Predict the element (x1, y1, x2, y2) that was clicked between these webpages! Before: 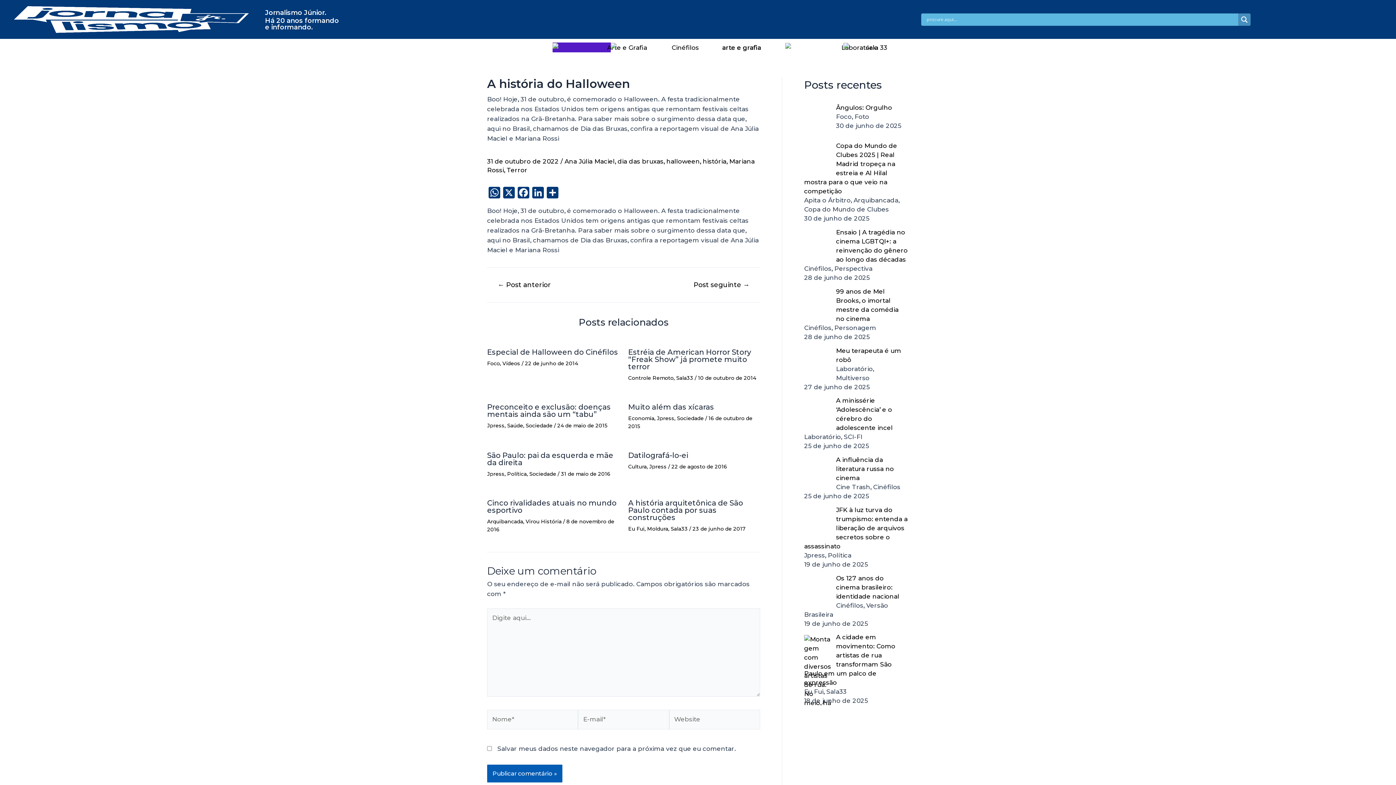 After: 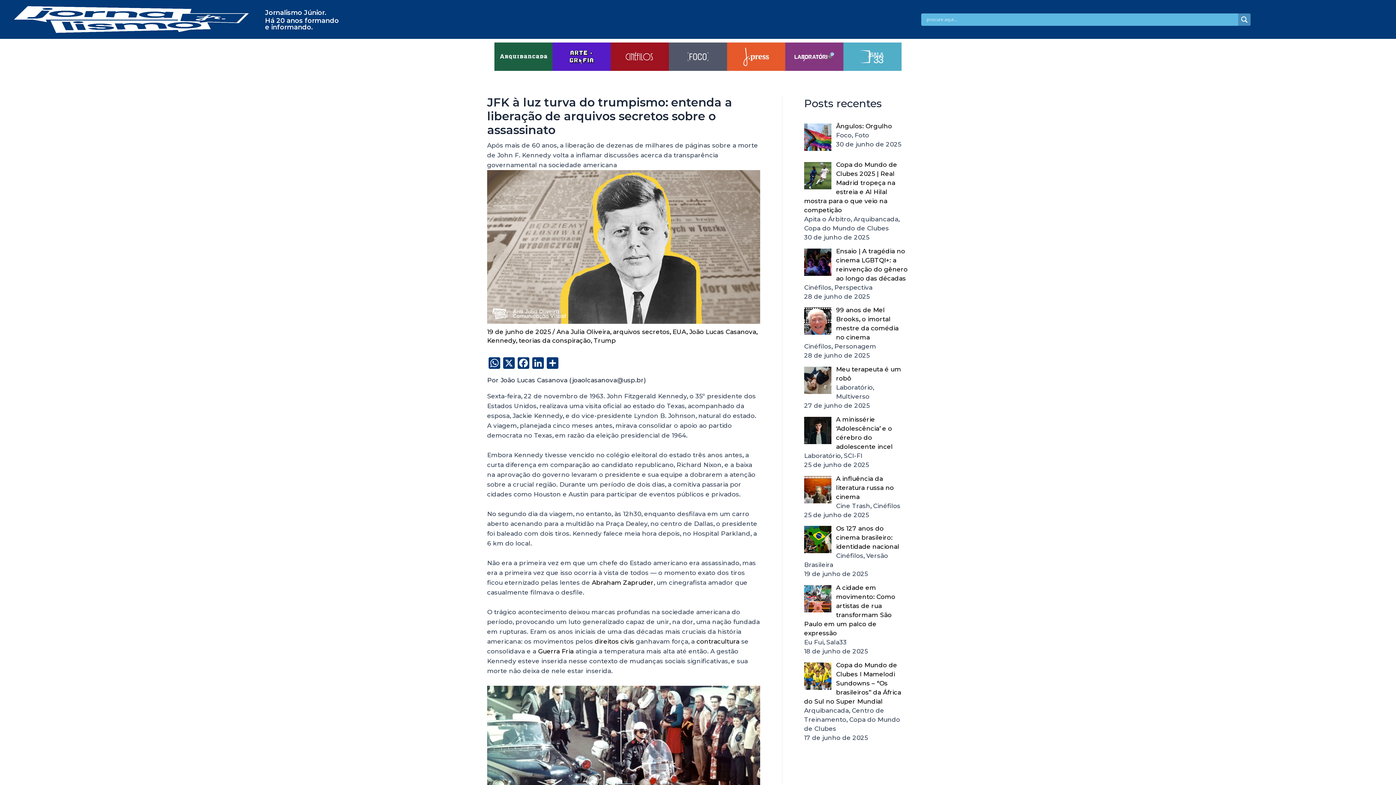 Action: bbox: (804, 506, 907, 550) label: JFK à luz turva do trumpismo: entenda a liberação de arquivos secretos sobre o assassinato 